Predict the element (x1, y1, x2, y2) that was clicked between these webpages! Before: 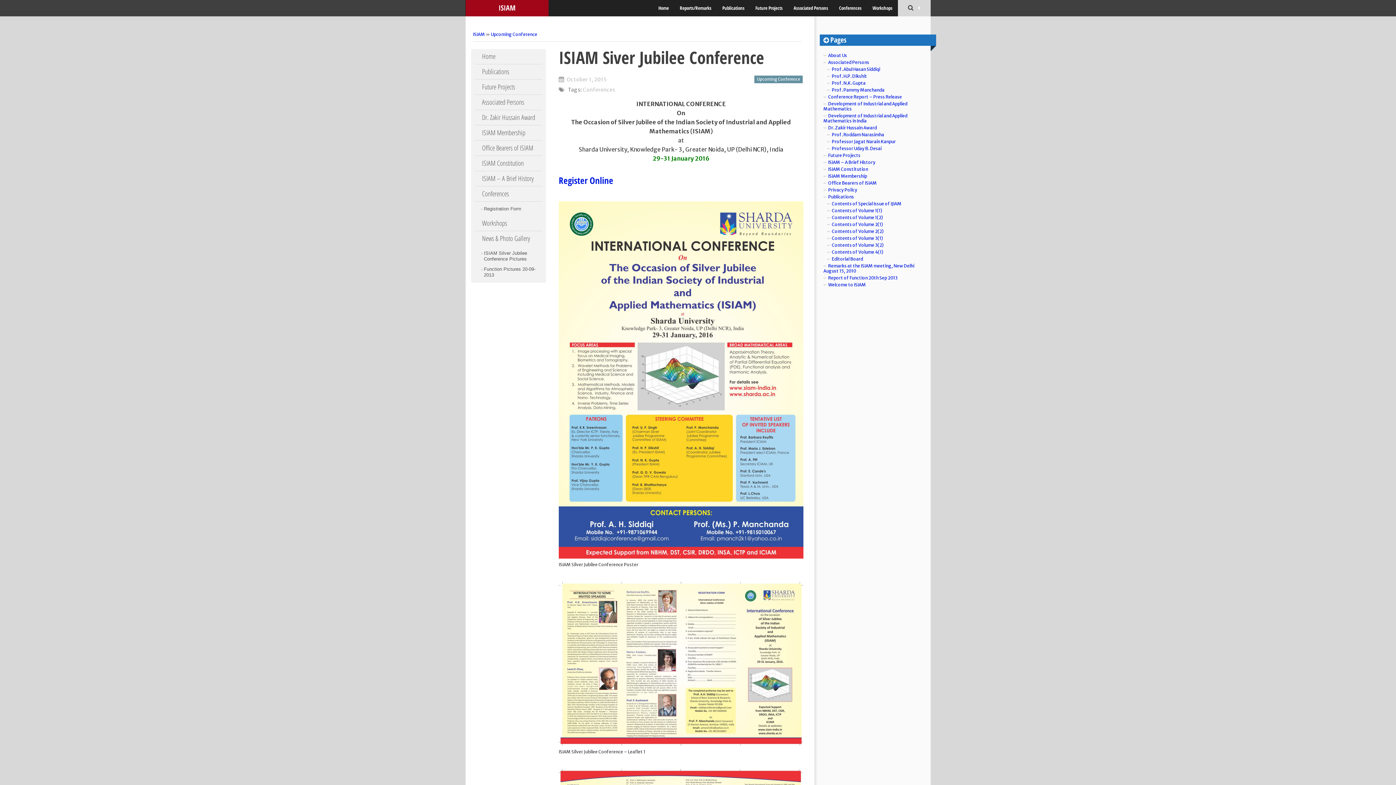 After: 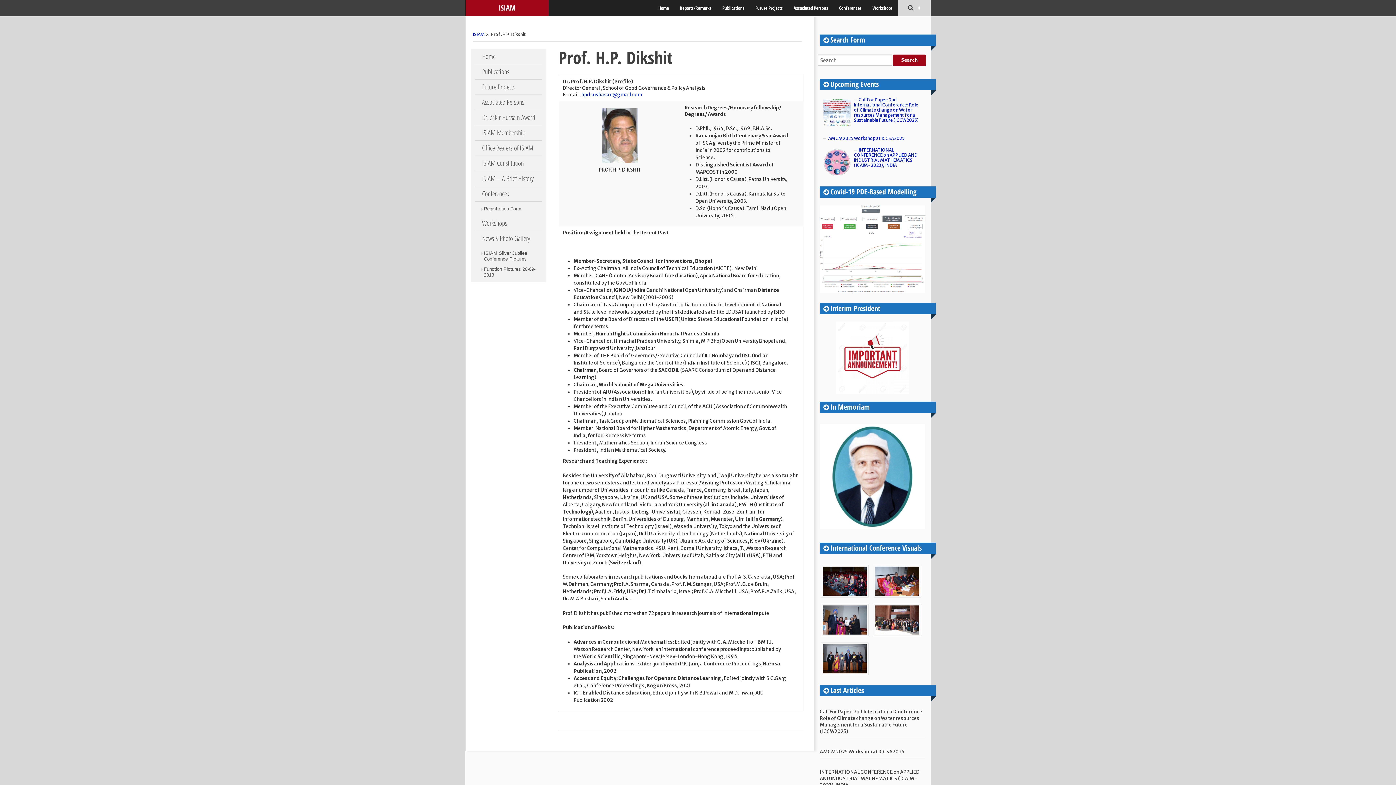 Action: bbox: (832, 73, 867, 78) label: Prof. H.P. Dikshit